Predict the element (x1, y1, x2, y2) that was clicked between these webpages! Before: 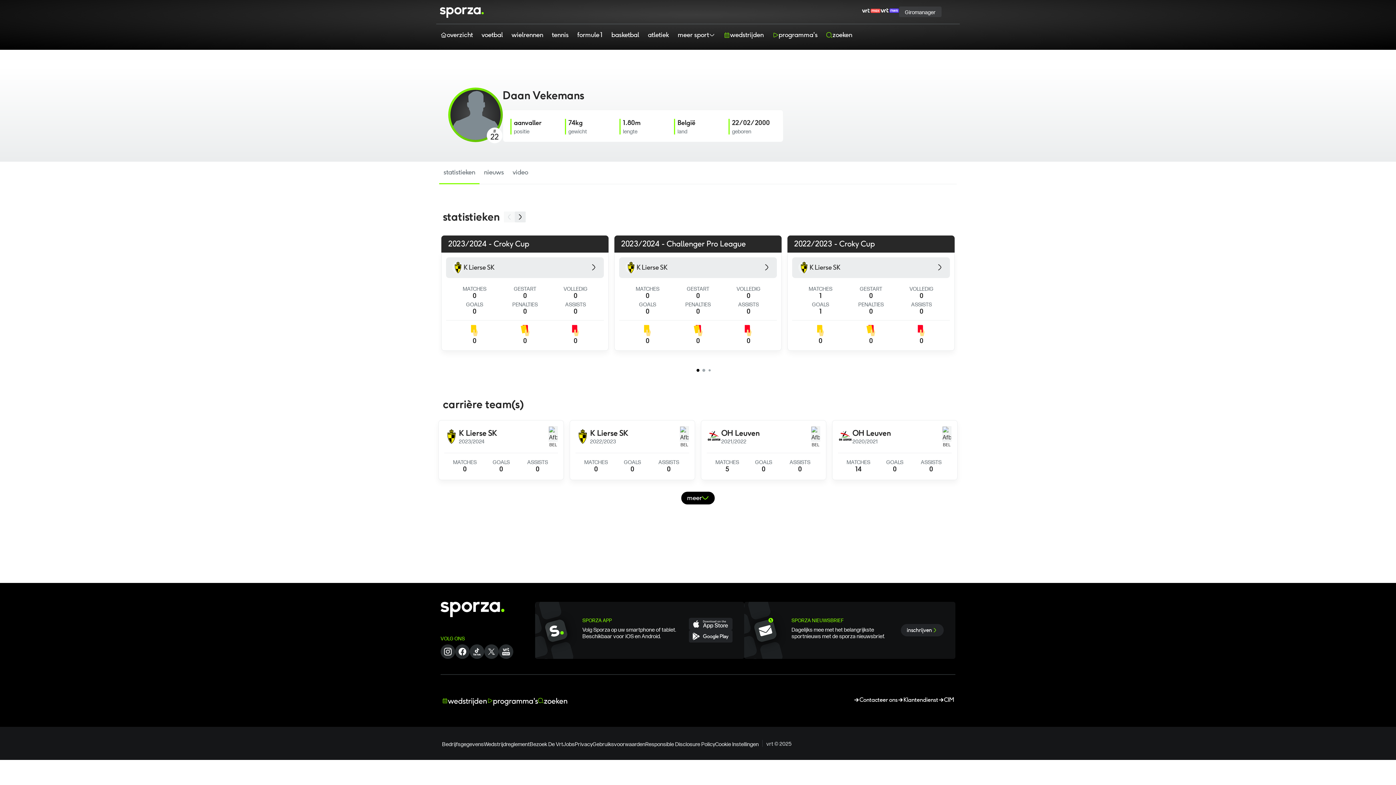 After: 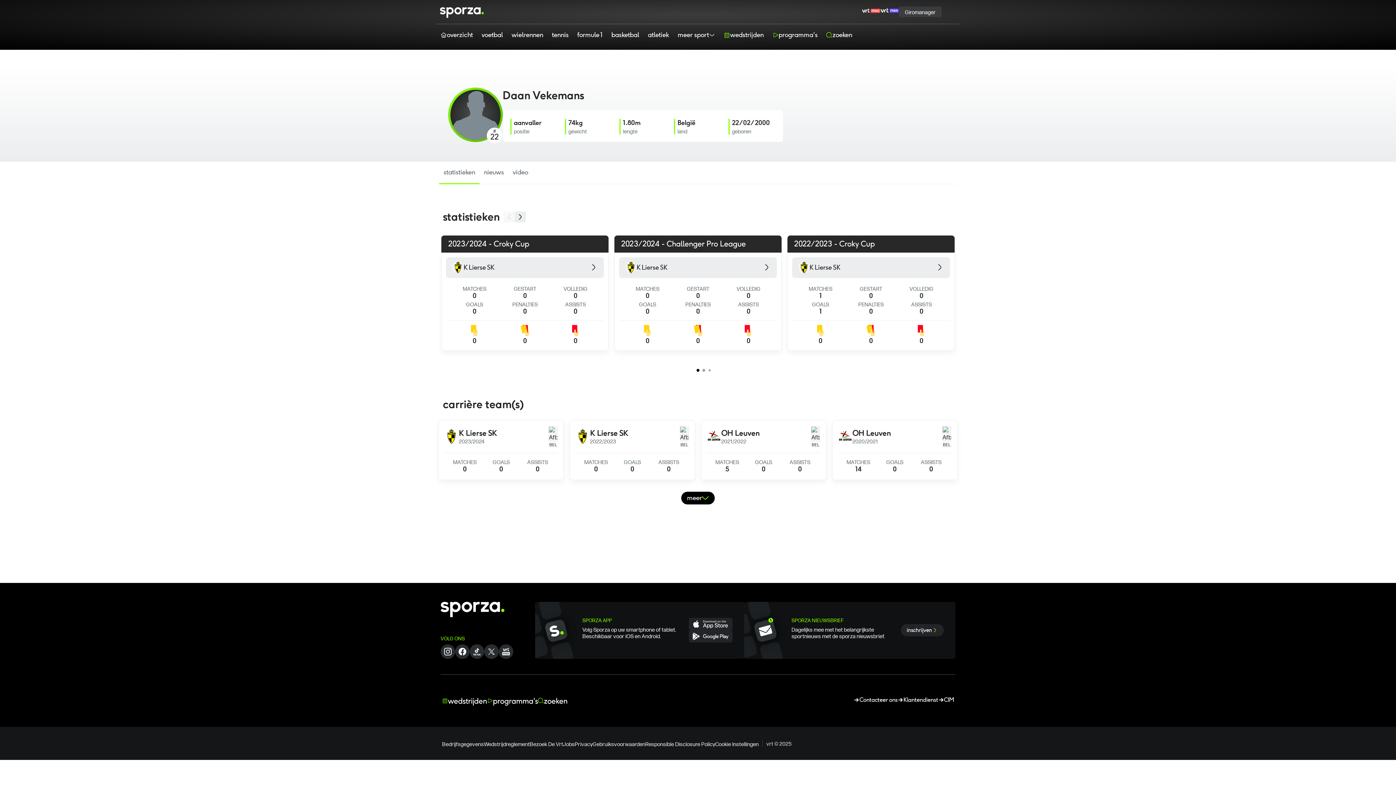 Action: bbox: (862, 1, 880, 20)